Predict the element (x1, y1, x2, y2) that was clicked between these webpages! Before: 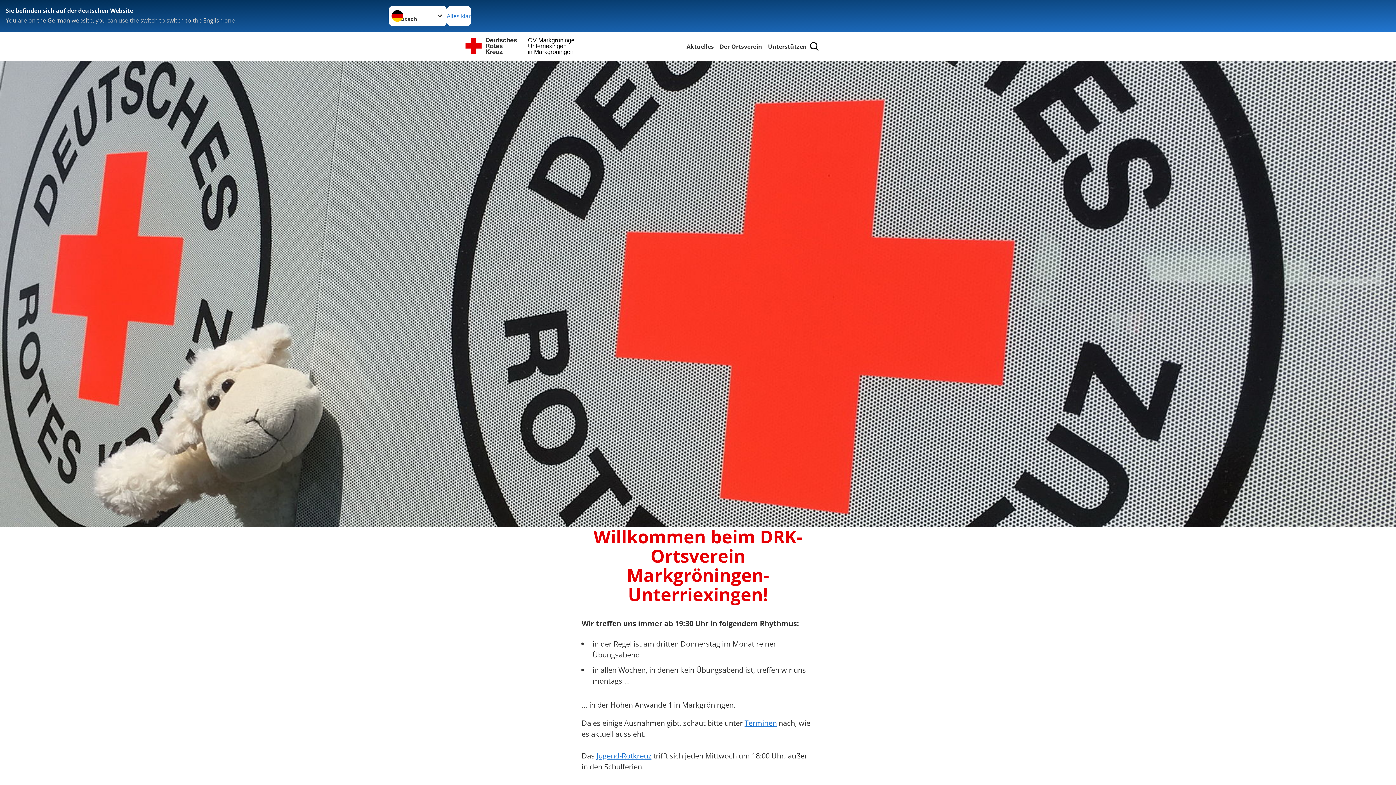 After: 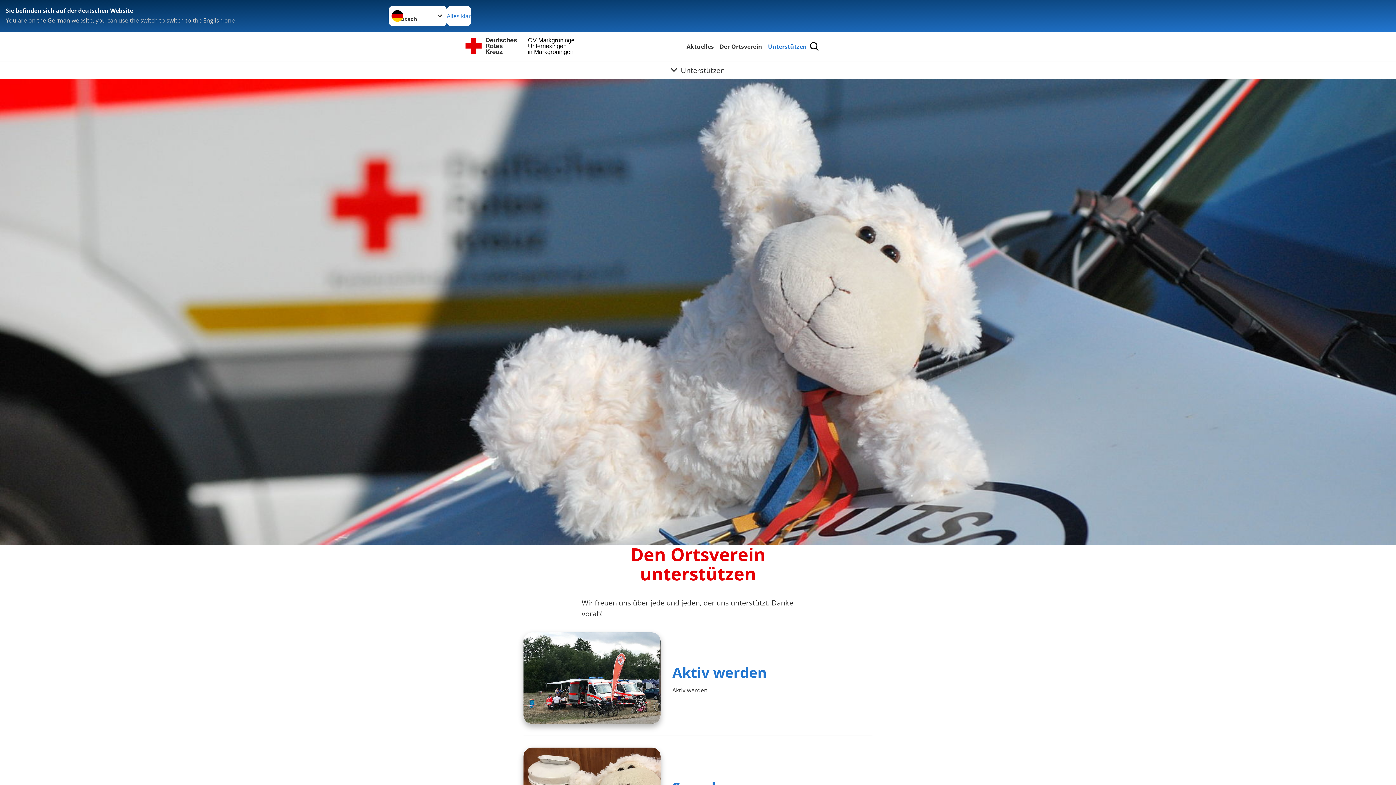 Action: label: Unterstützen bbox: (766, 41, 808, 51)